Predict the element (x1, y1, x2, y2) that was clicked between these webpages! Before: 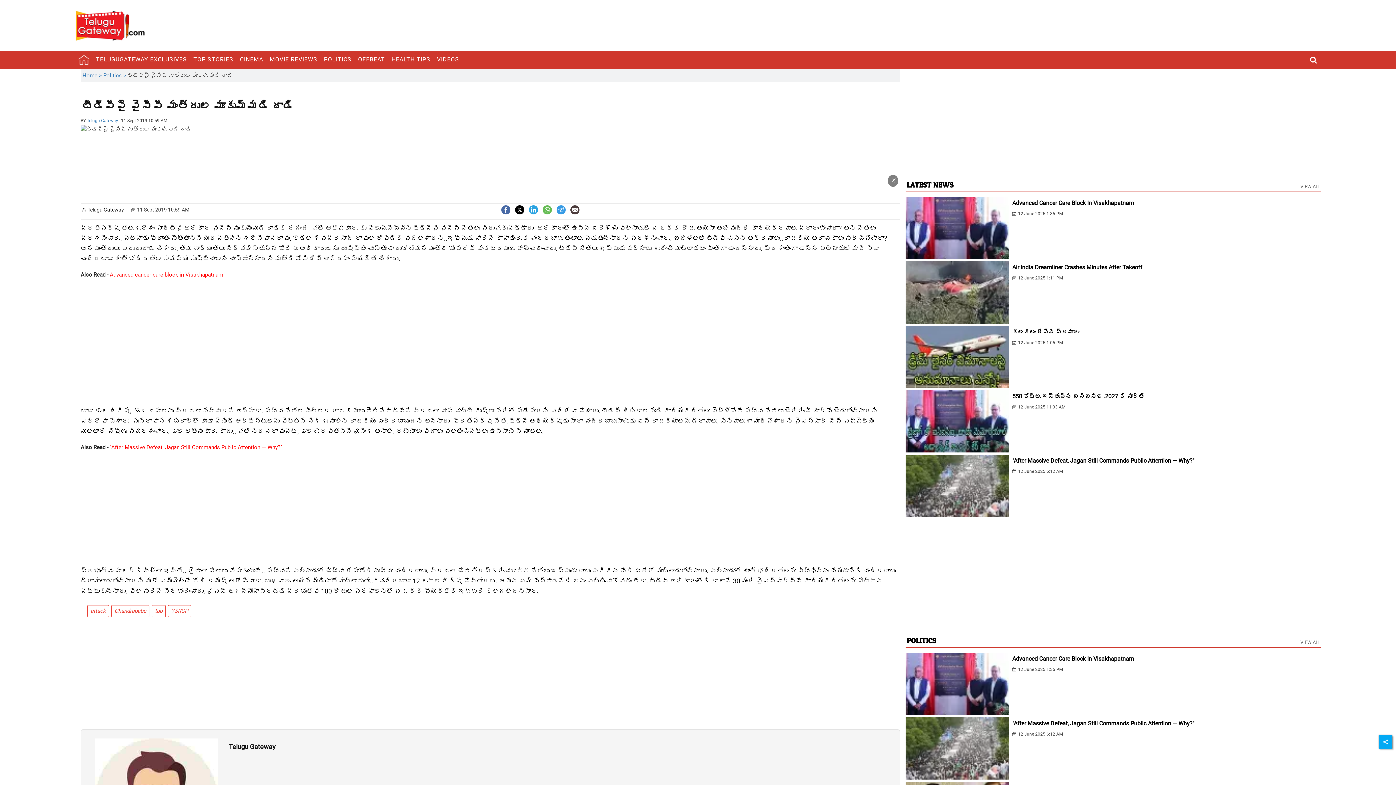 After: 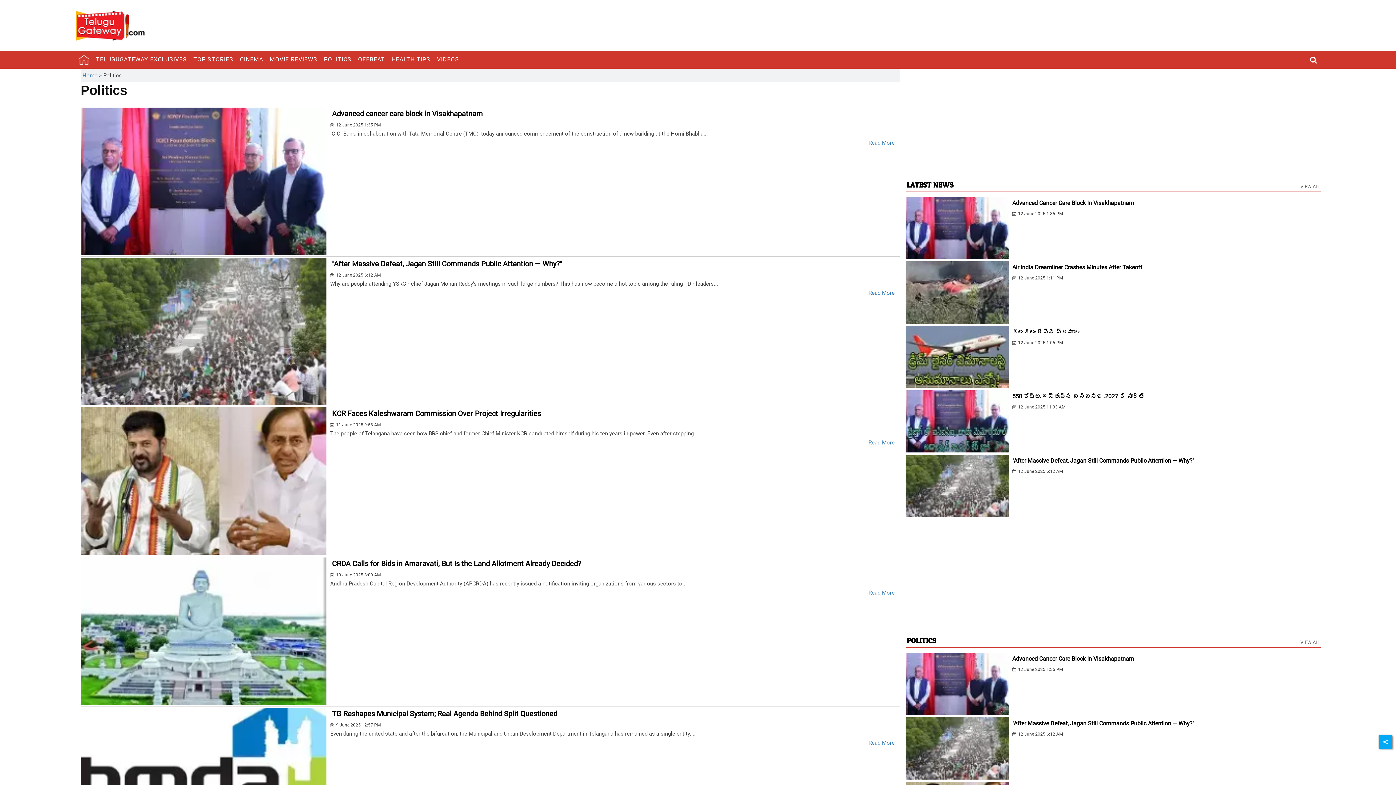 Action: bbox: (320, 51, 354, 67) label: POLITICS